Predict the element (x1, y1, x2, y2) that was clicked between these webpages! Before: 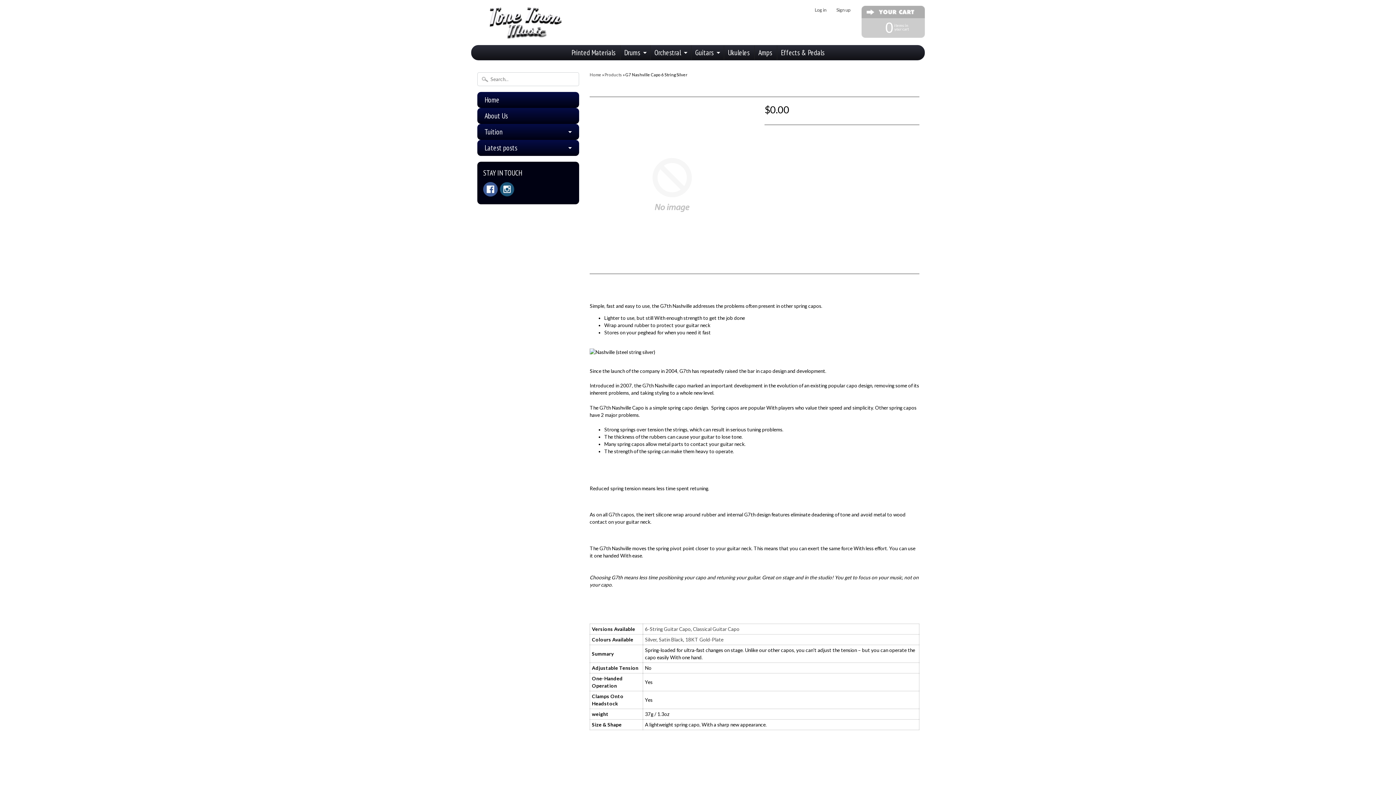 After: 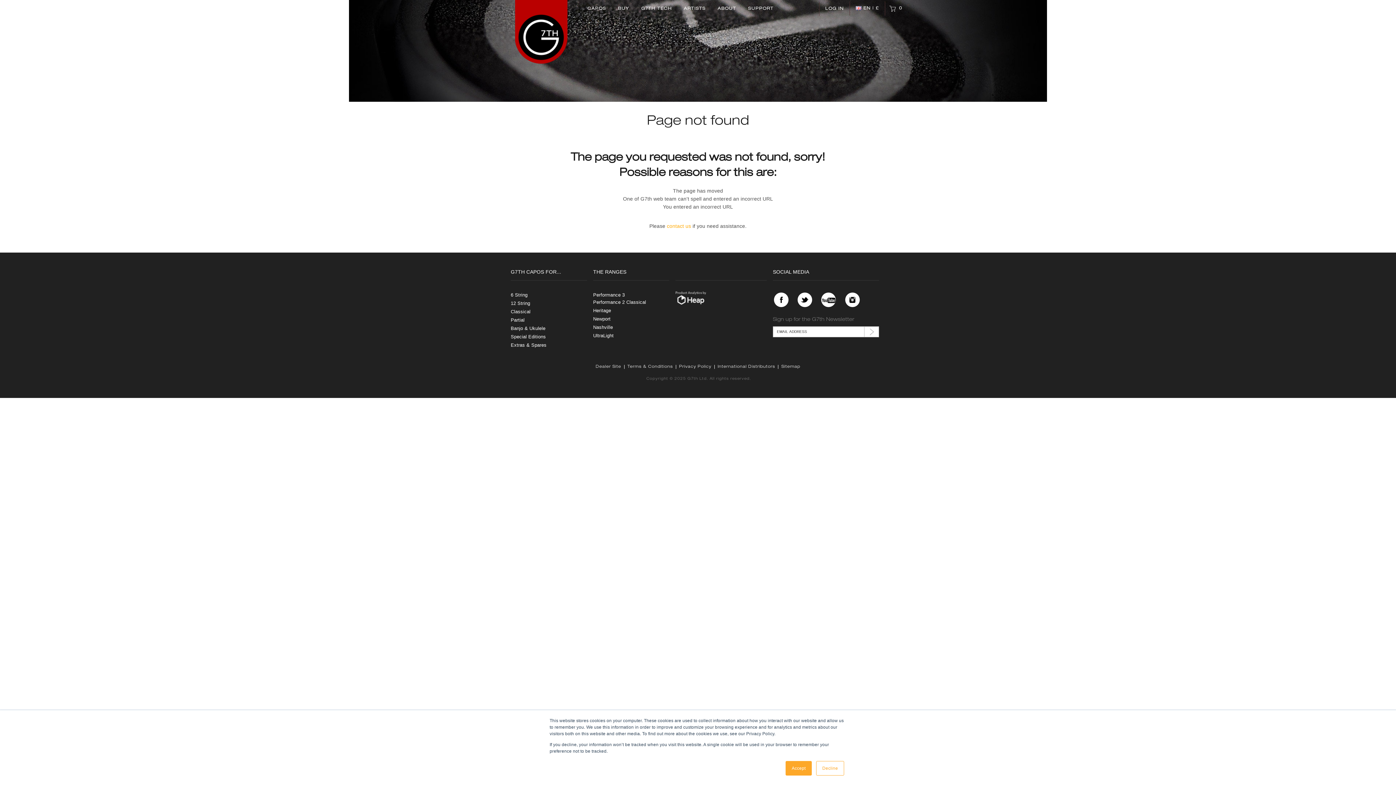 Action: label: Satin Black bbox: (658, 636, 683, 642)